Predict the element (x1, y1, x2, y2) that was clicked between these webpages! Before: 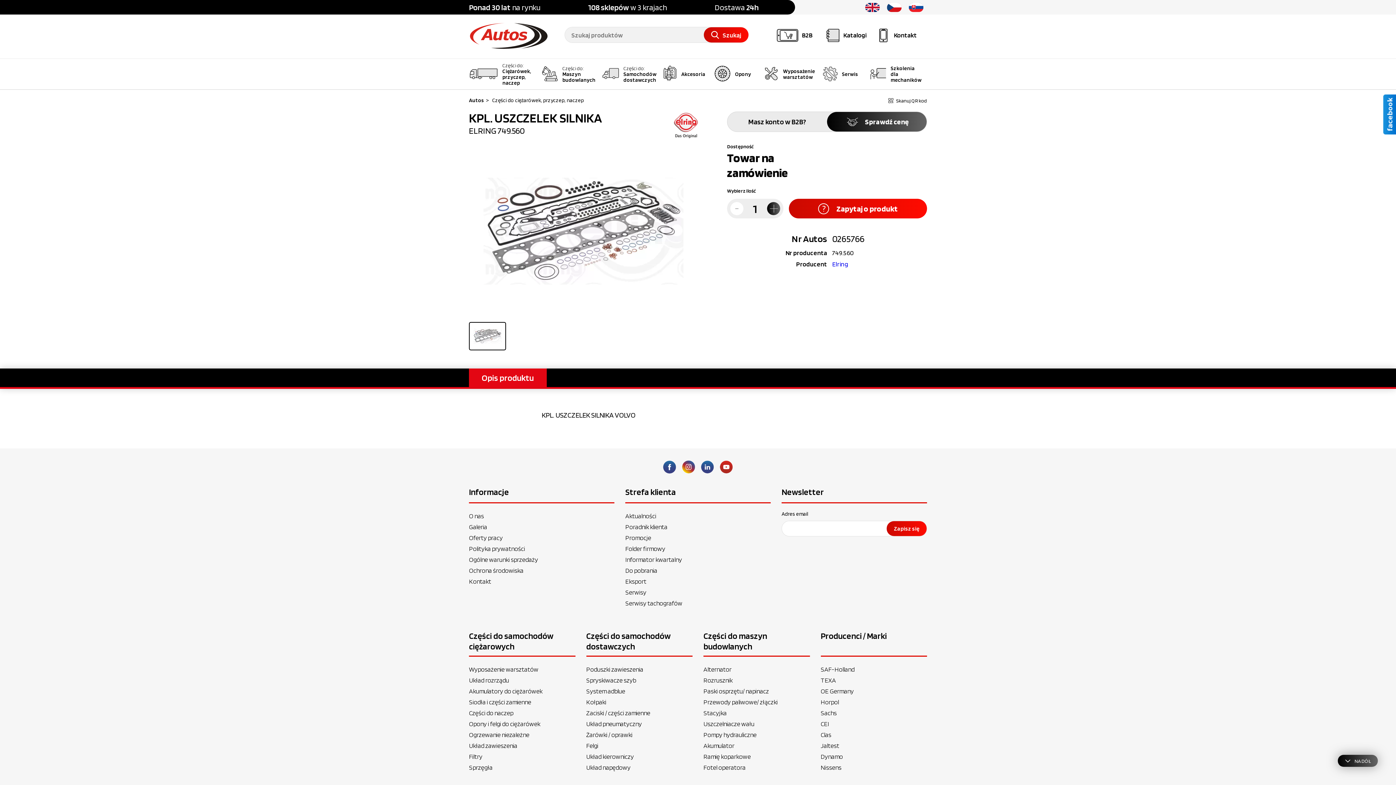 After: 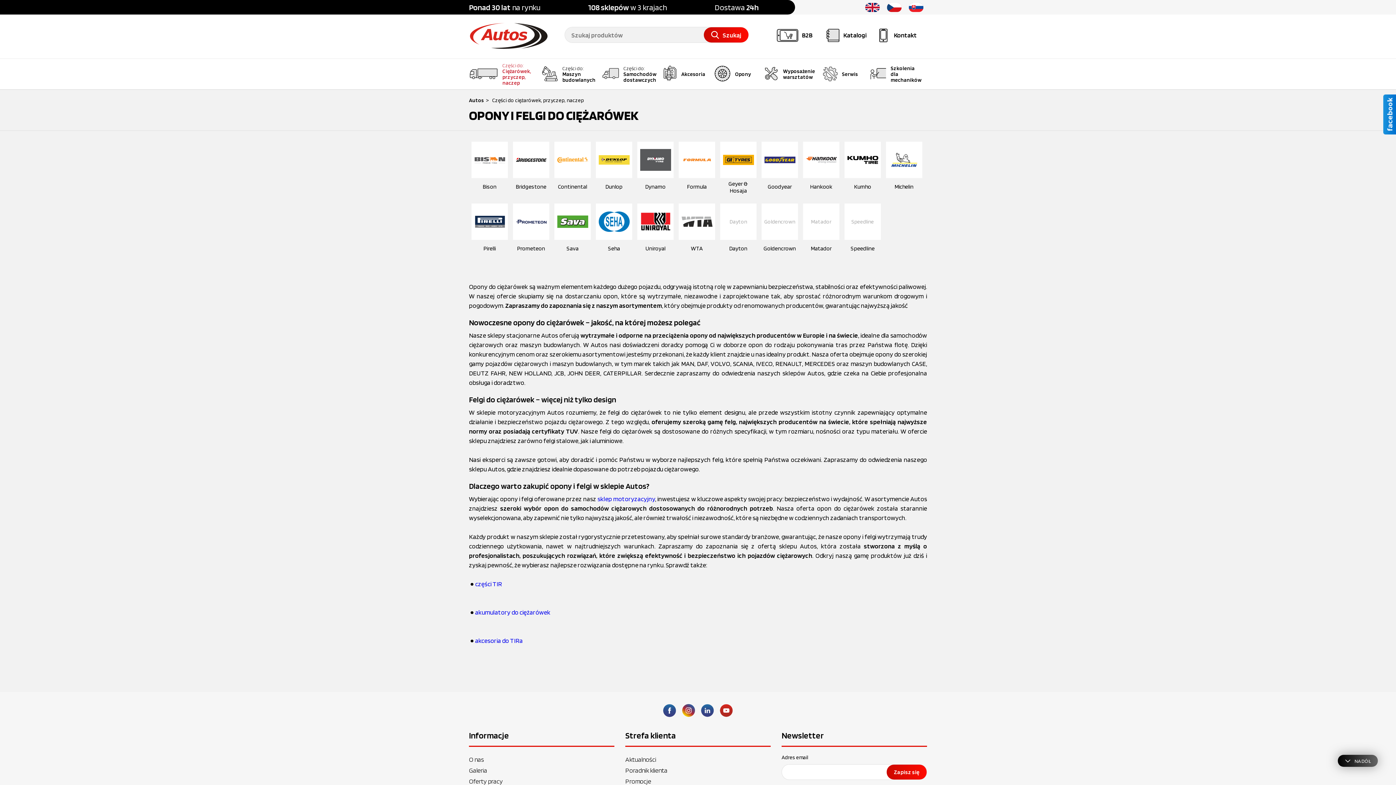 Action: label: Opony i felgi do ciężarówek  bbox: (469, 720, 541, 728)